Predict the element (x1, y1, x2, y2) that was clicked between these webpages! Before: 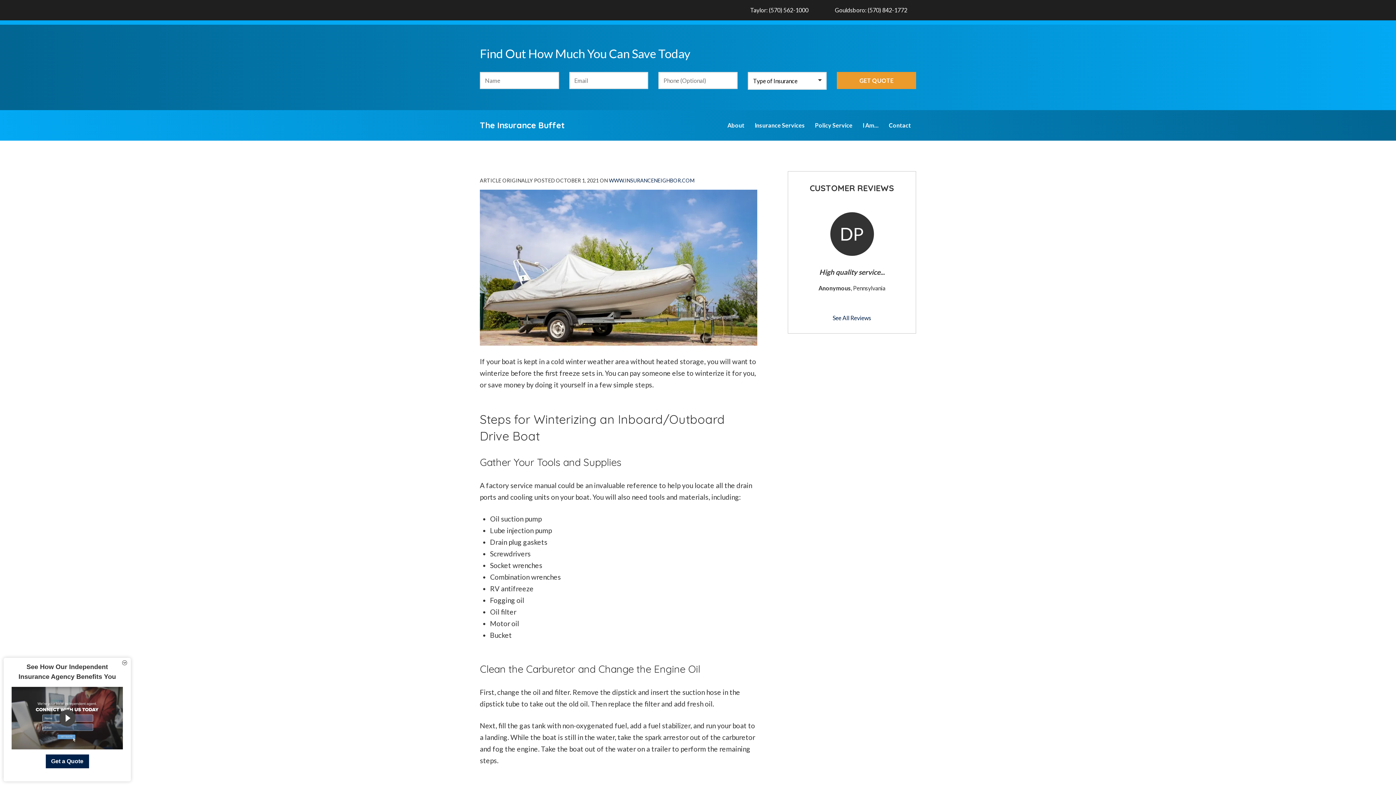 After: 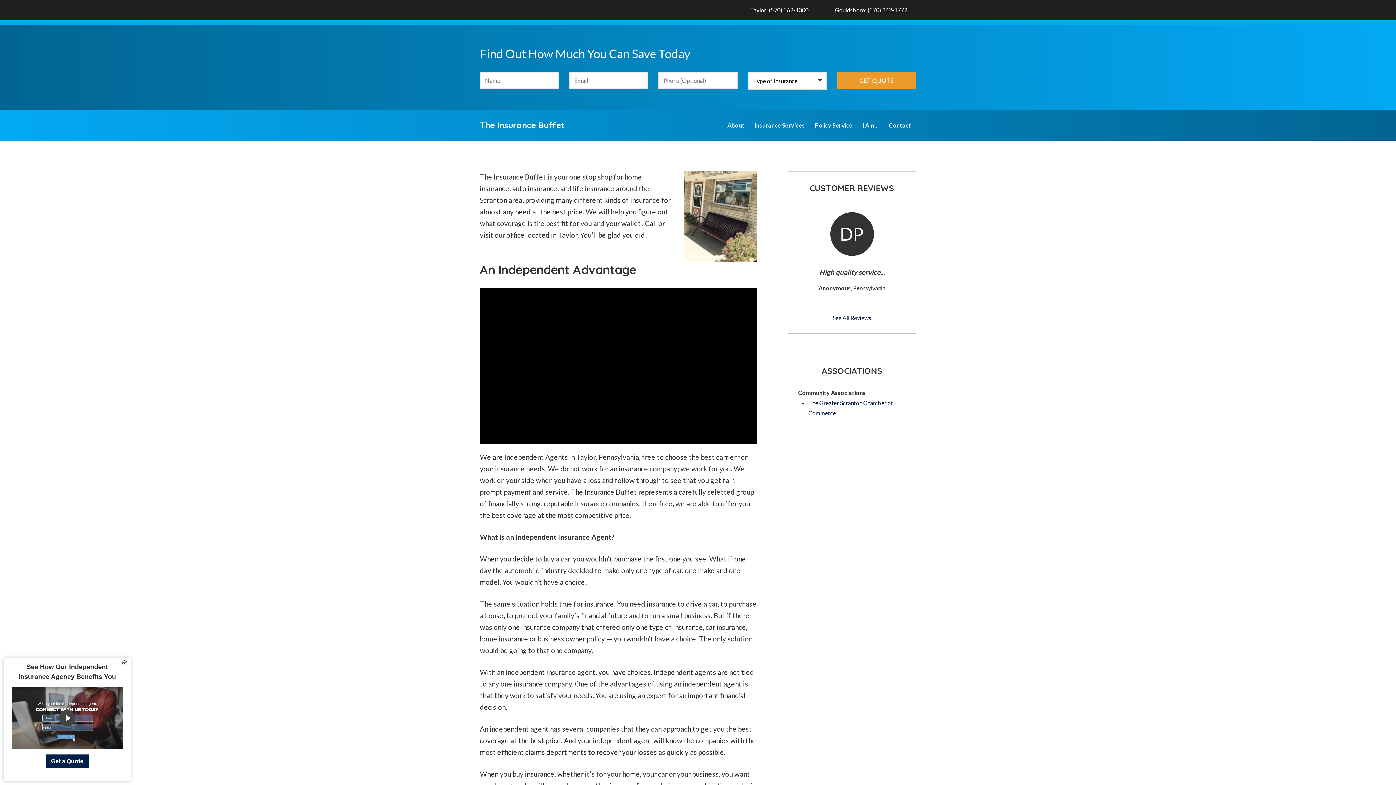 Action: bbox: (722, 115, 749, 135) label: About